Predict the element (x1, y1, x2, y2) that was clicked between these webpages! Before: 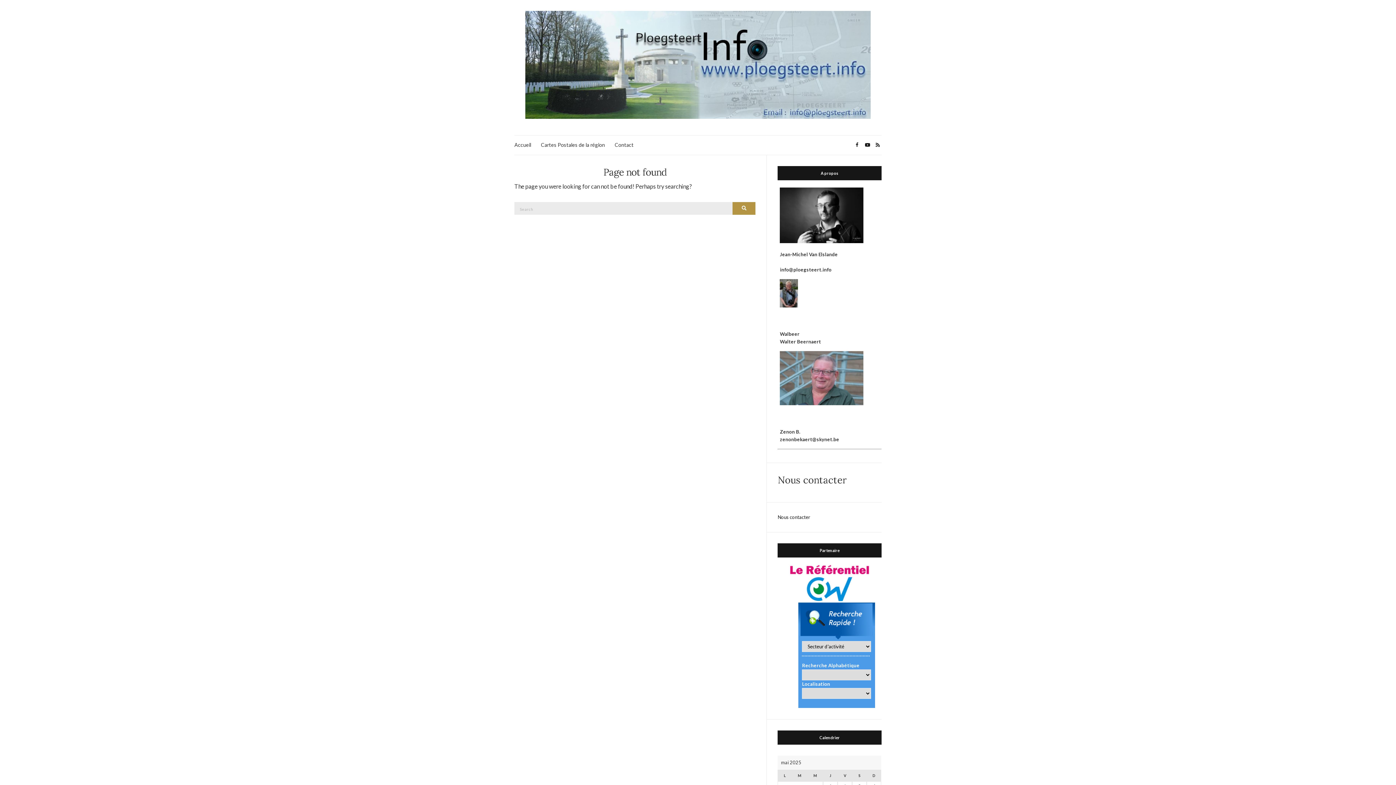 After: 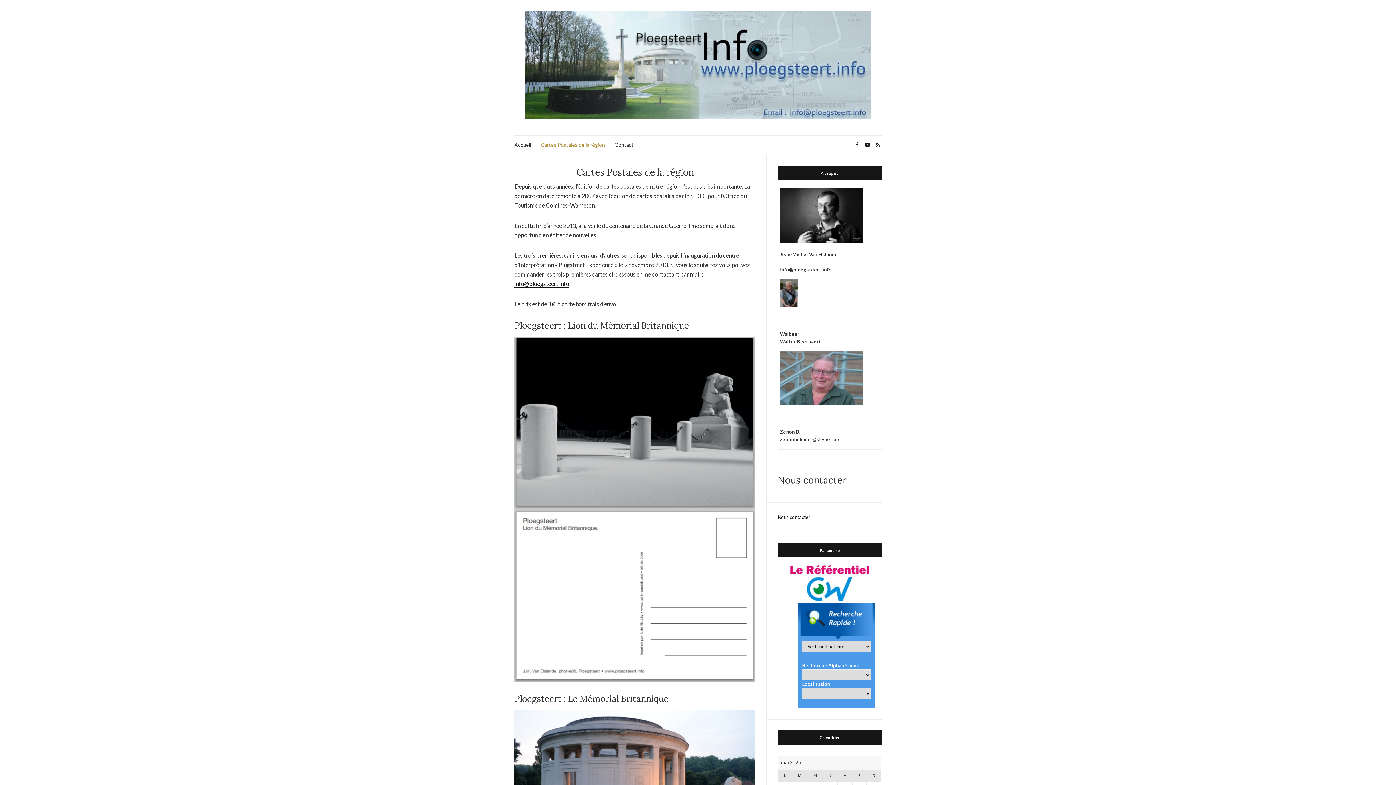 Action: bbox: (541, 141, 605, 149) label: Cartes Postales de la région